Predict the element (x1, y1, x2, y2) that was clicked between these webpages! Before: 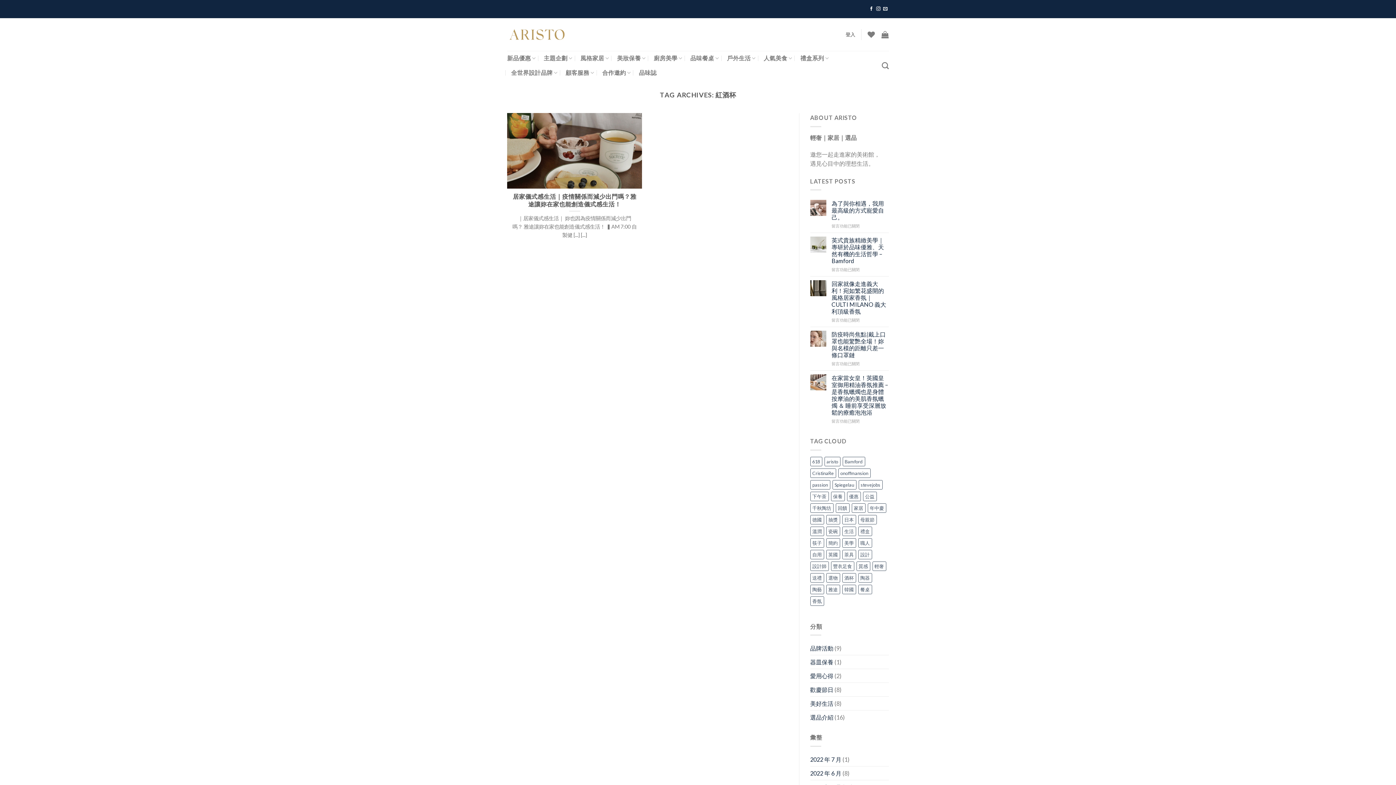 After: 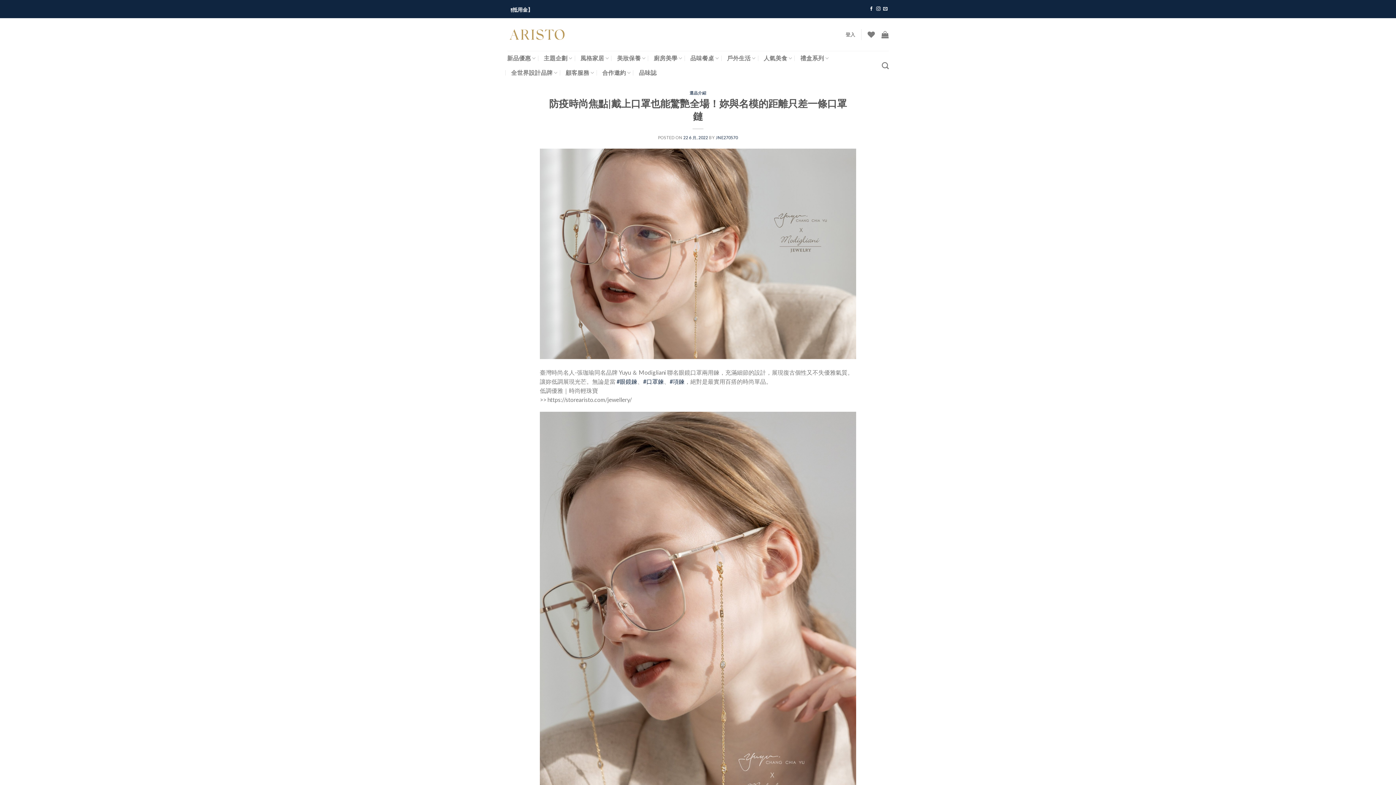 Action: bbox: (831, 330, 889, 358) label: 防疫時尚焦點|戴上口罩也能驚艷全場！妳與名模的距離只差一條口罩鏈